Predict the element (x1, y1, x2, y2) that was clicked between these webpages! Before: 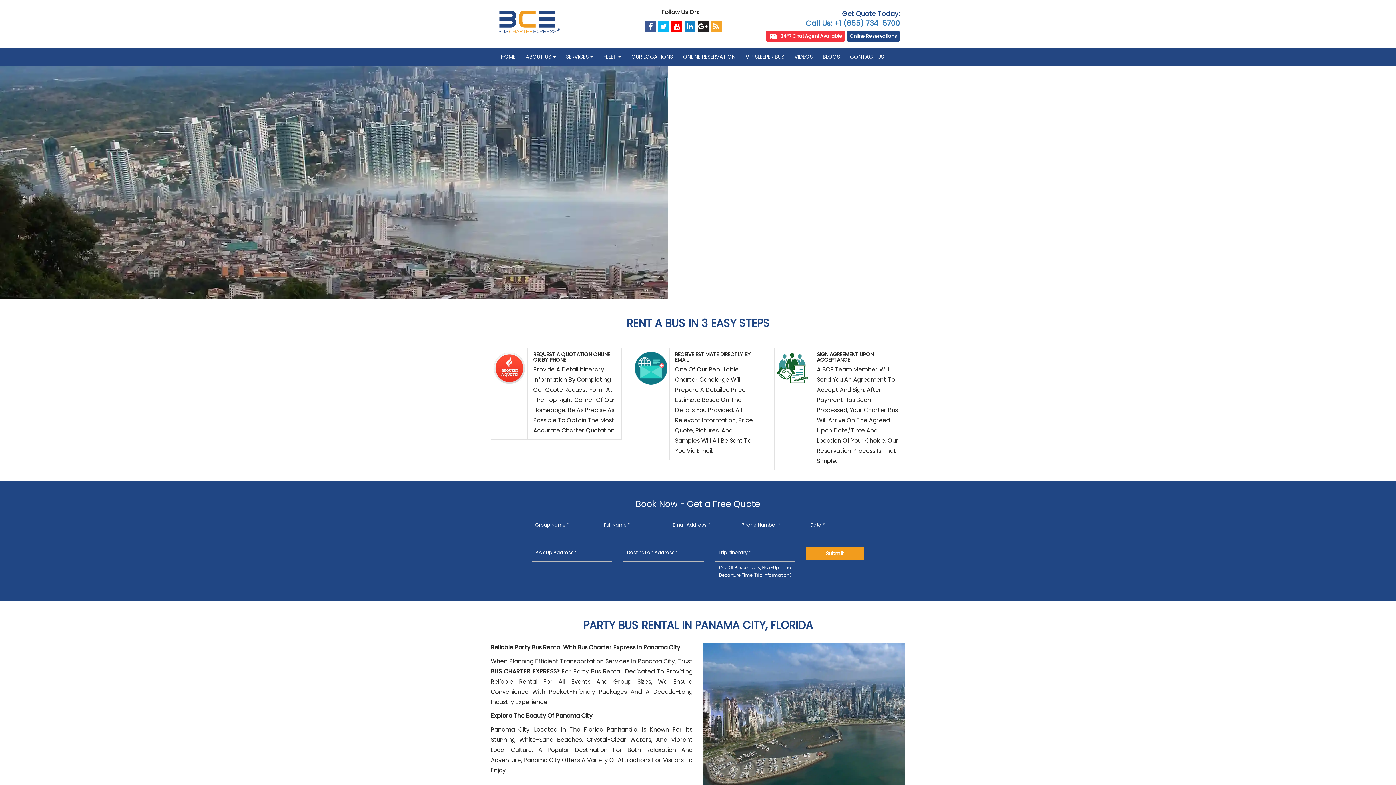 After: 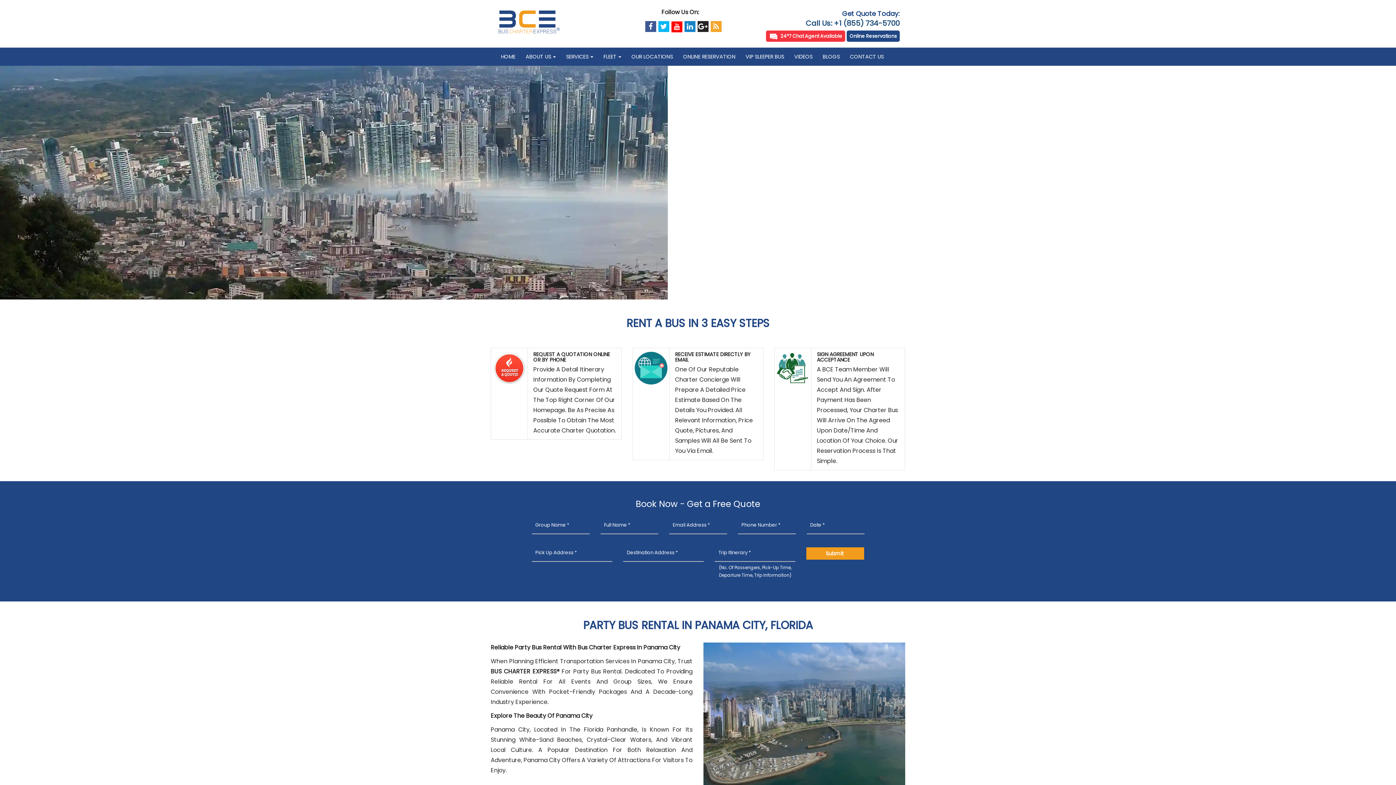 Action: bbox: (805, 18, 900, 28) label: Call Us: +1 (855) 734-5700